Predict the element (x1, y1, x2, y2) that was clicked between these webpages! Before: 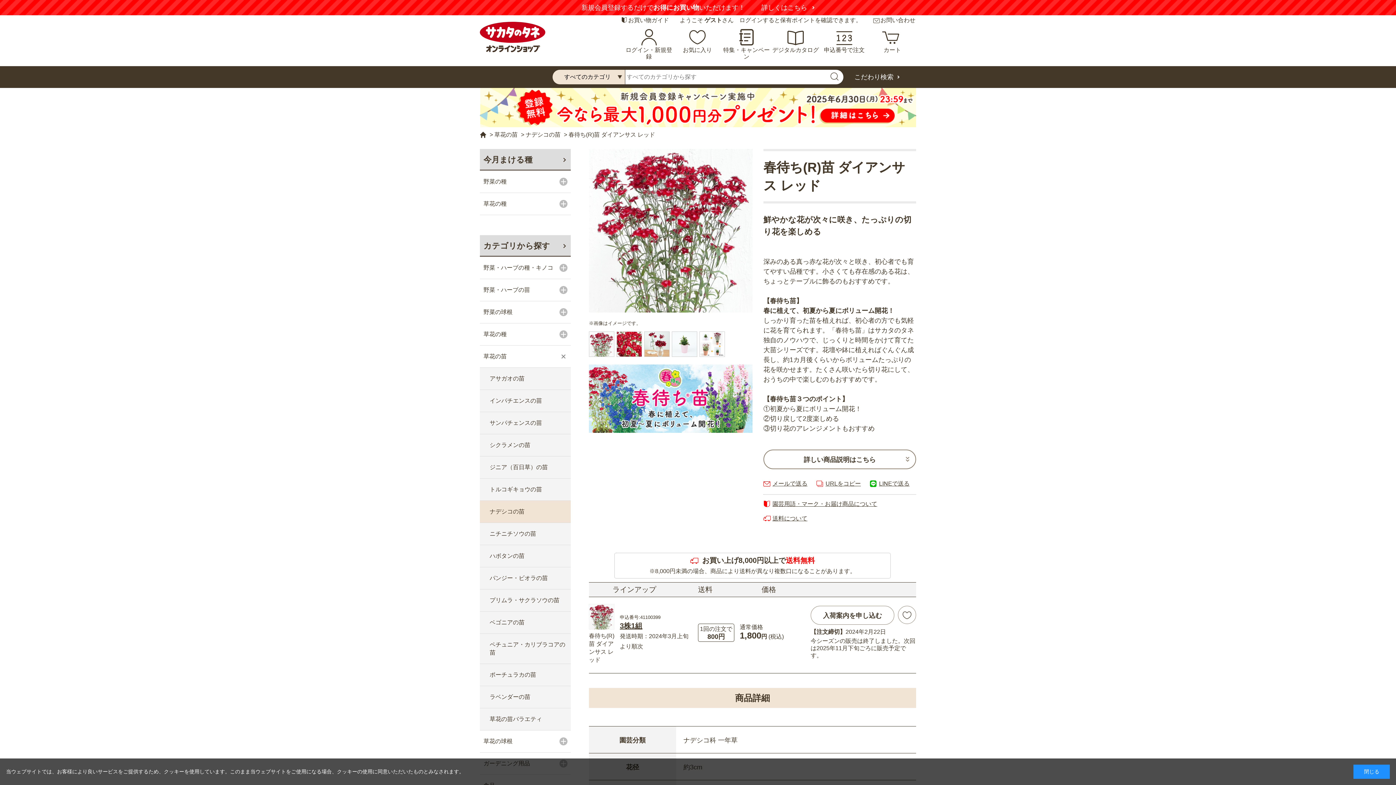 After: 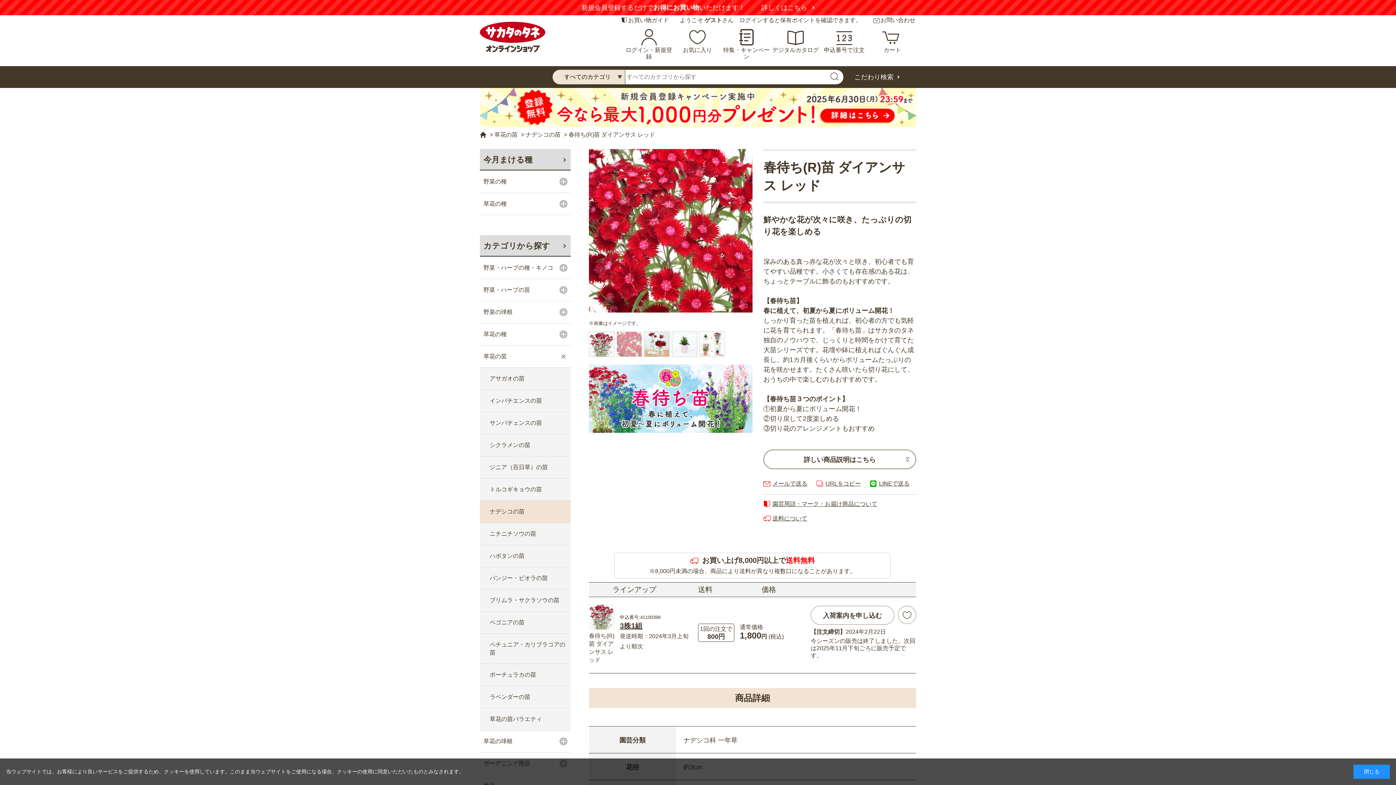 Action: bbox: (616, 331, 642, 357)